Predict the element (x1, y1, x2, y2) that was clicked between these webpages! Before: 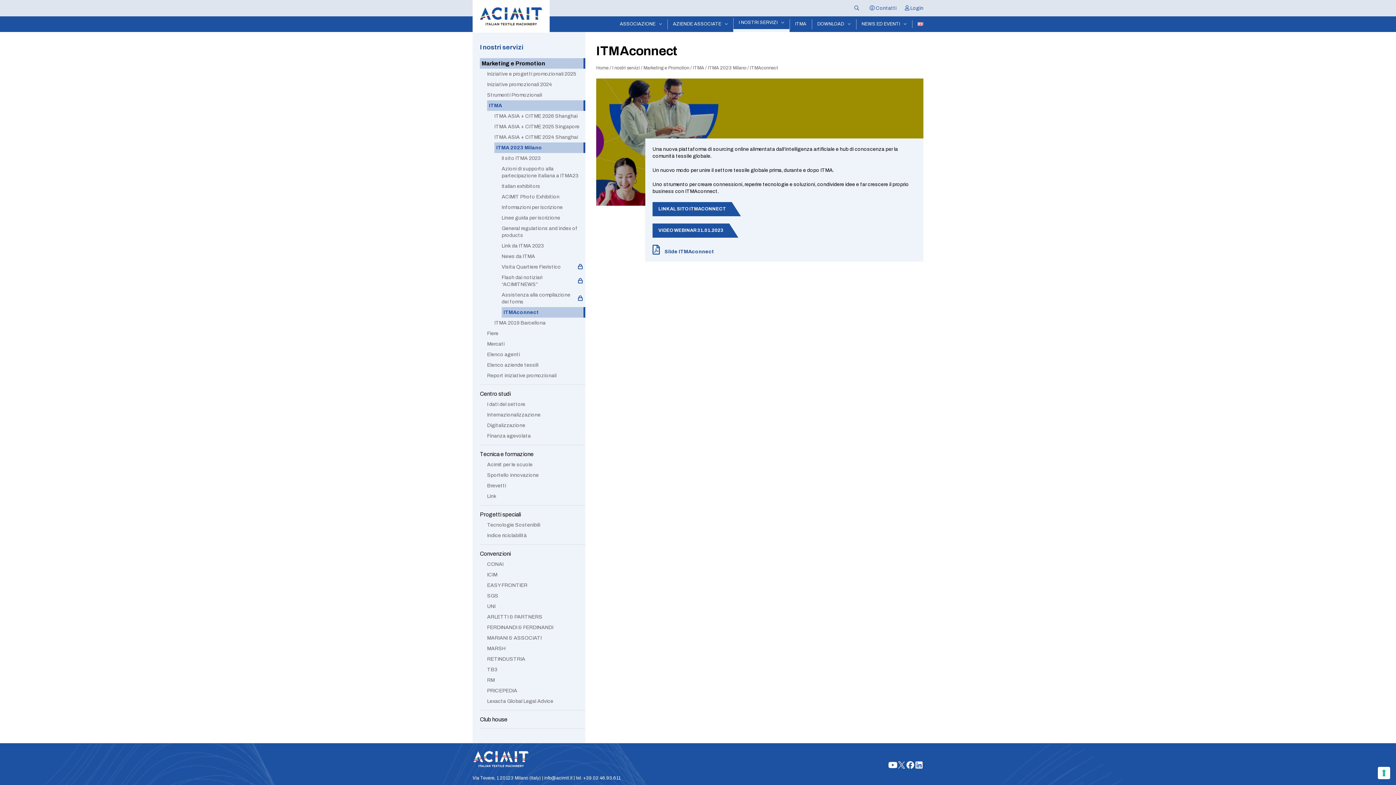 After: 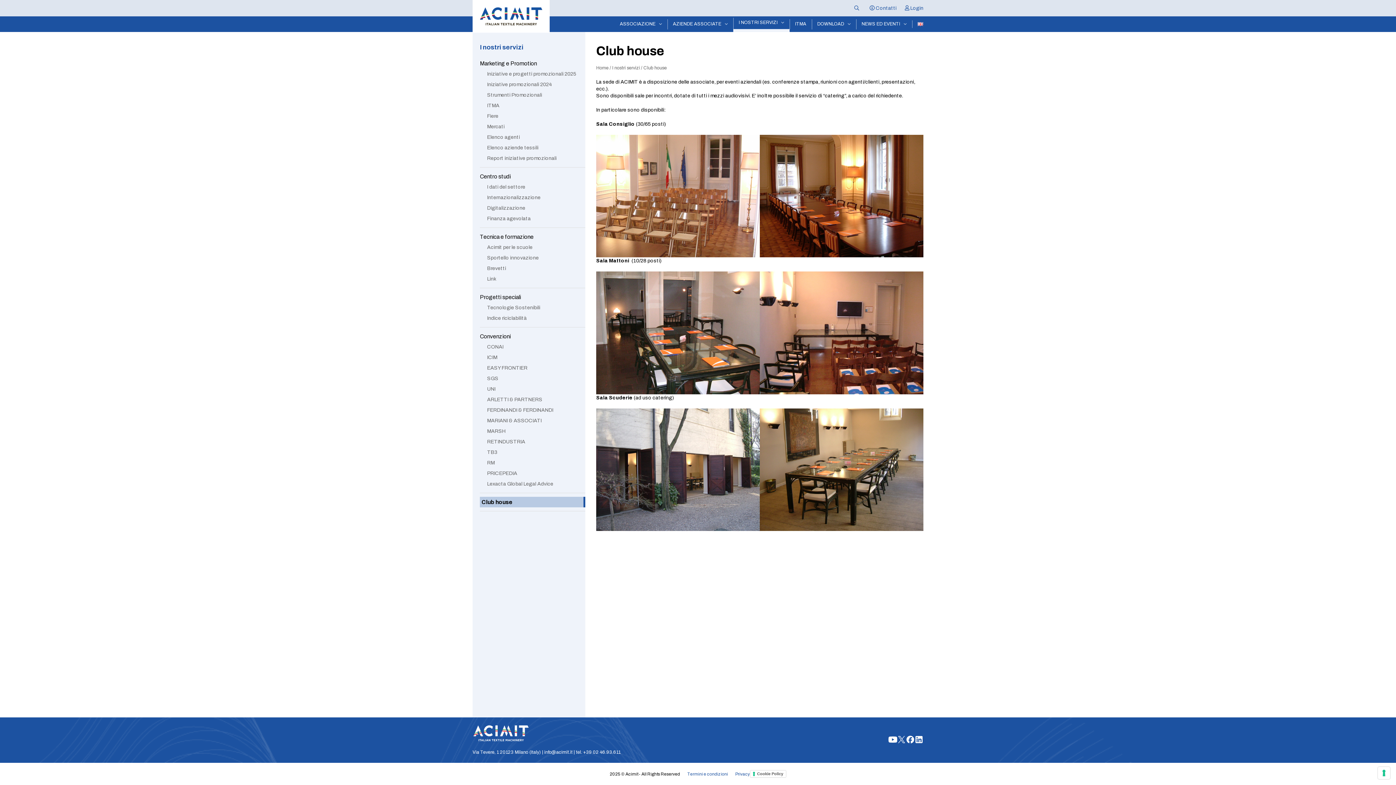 Action: label: Club house bbox: (480, 714, 585, 725)